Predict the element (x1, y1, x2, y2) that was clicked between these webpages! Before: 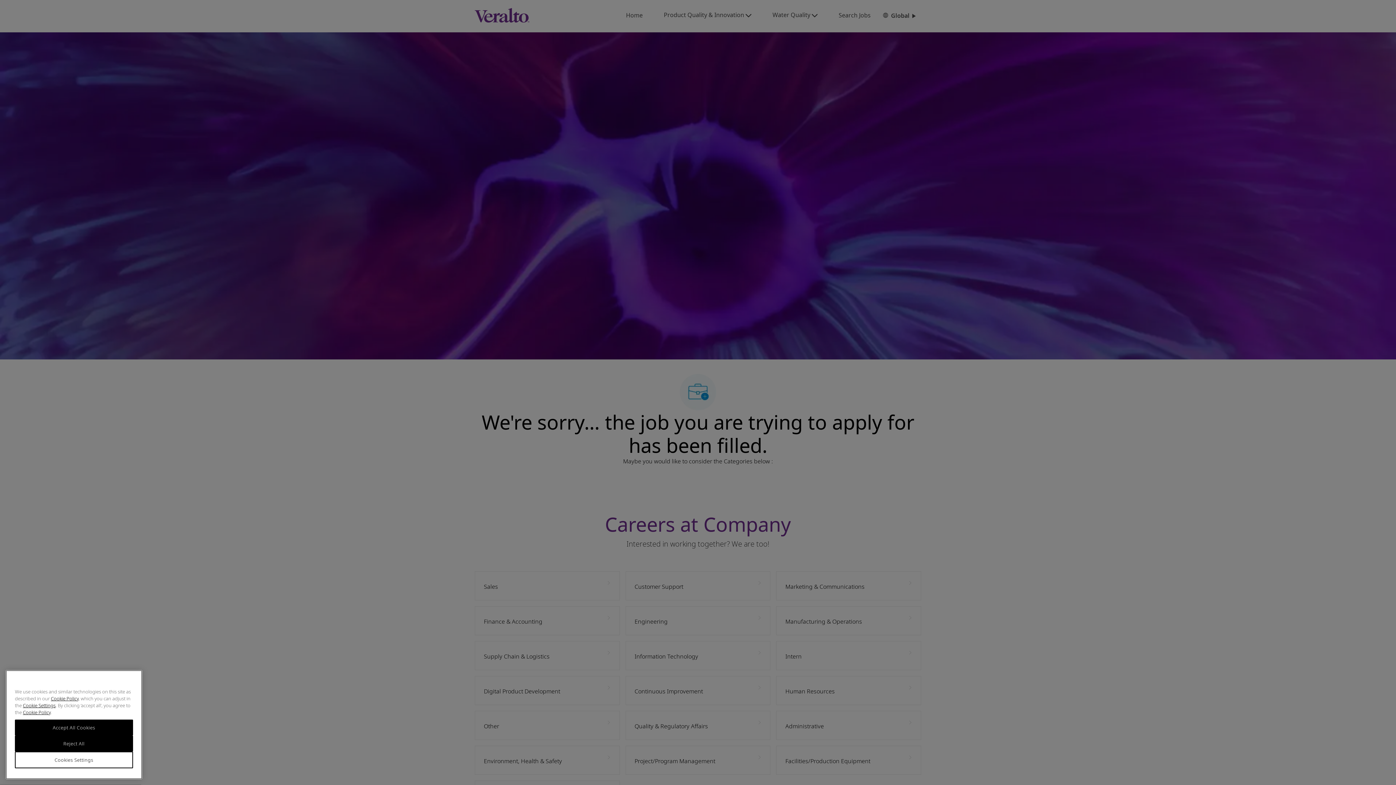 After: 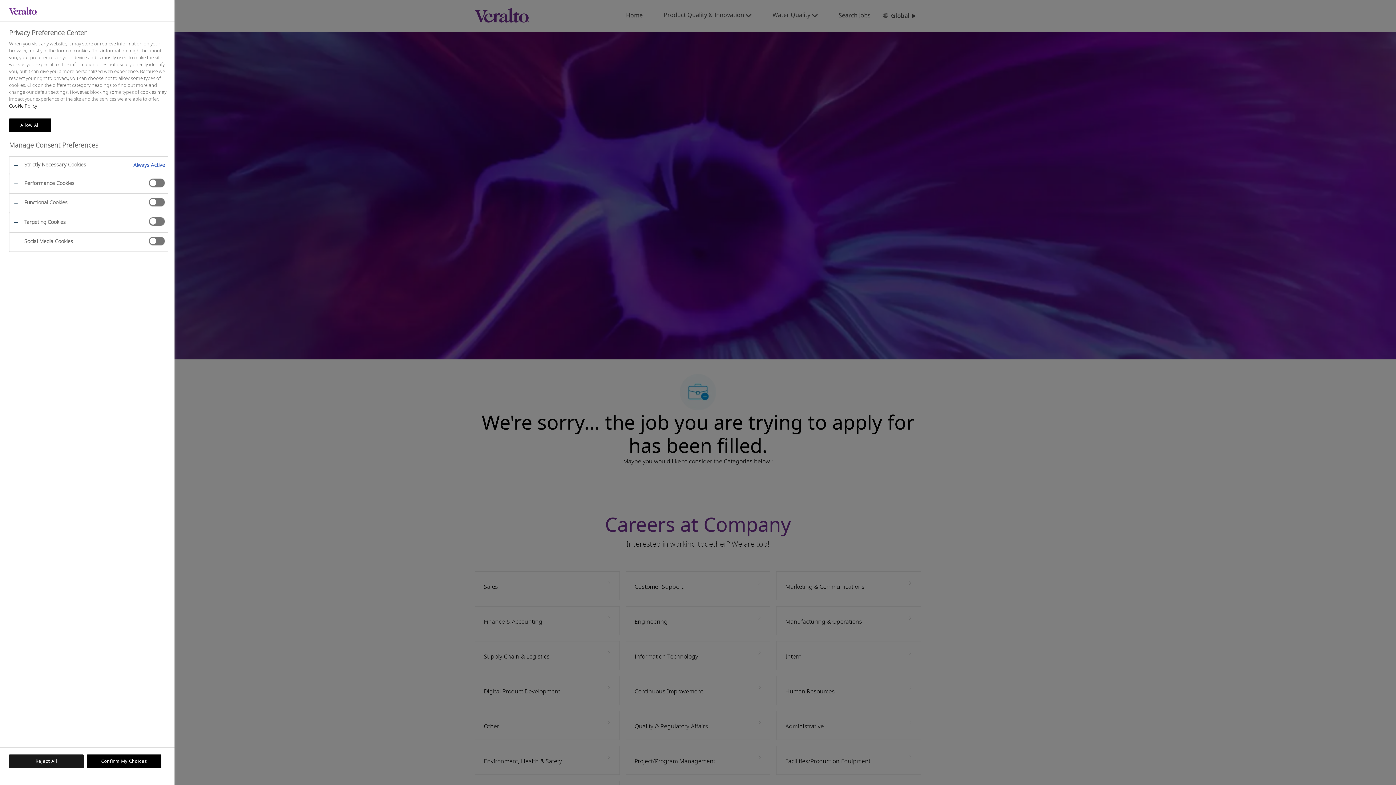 Action: bbox: (14, 762, 133, 779) label: Cookies Settings